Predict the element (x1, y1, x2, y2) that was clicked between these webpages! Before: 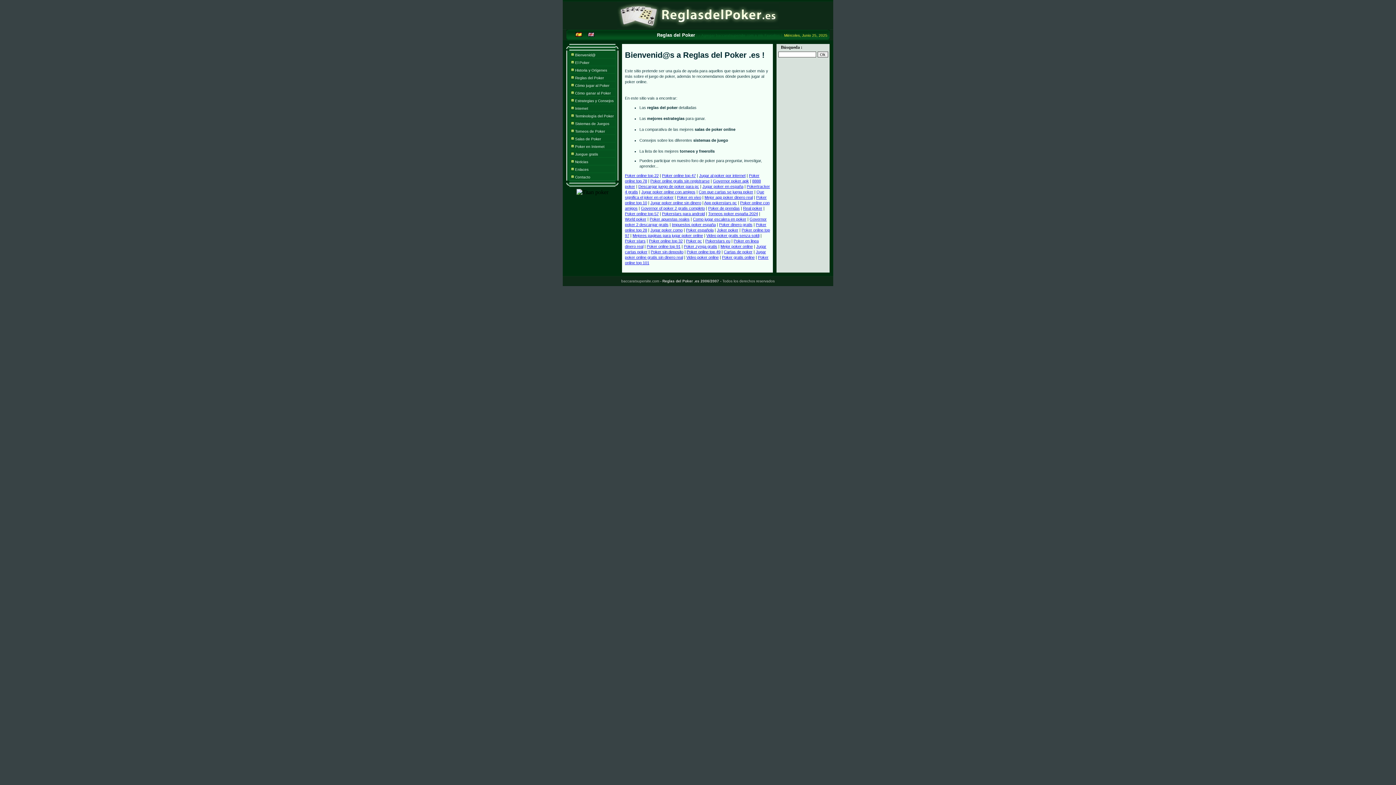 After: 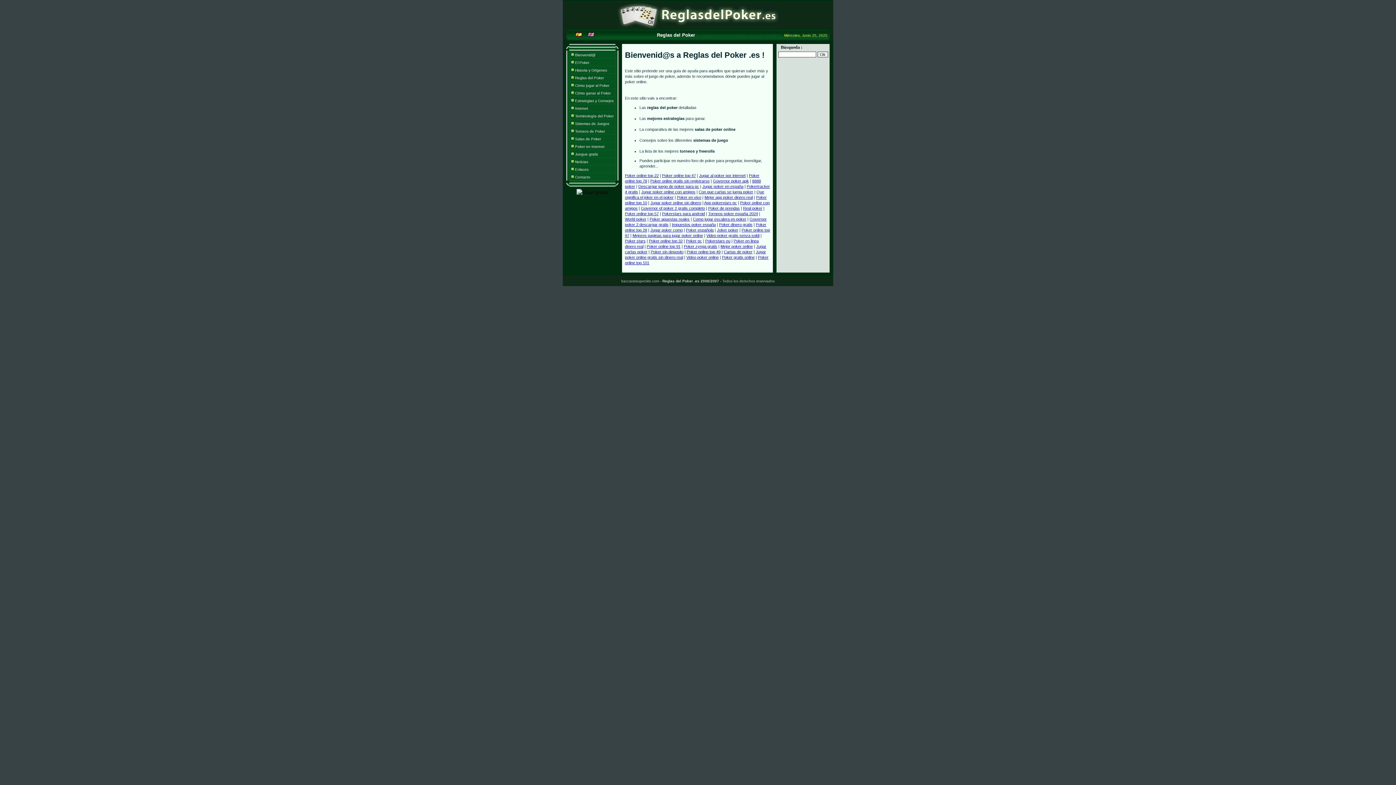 Action: bbox: (659, 22, 779, 28)